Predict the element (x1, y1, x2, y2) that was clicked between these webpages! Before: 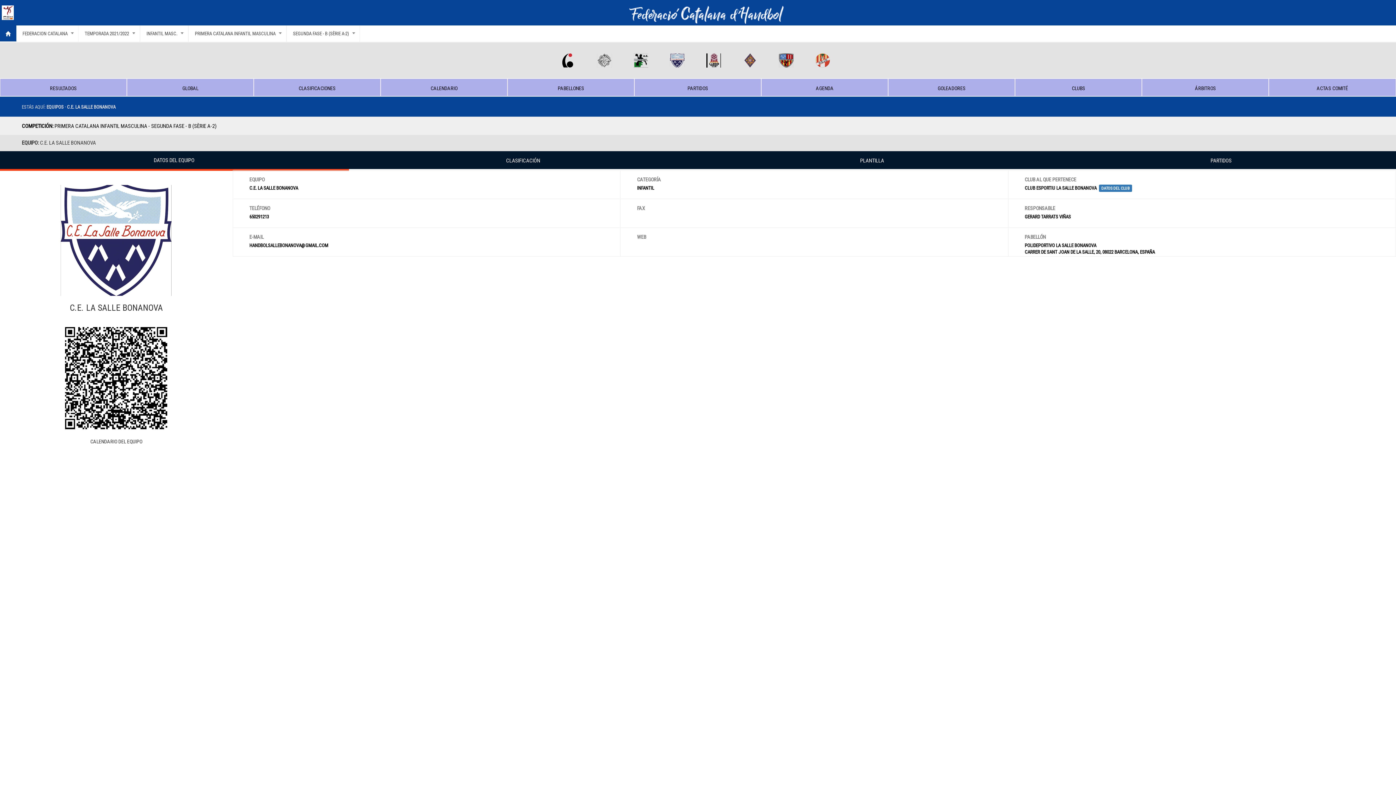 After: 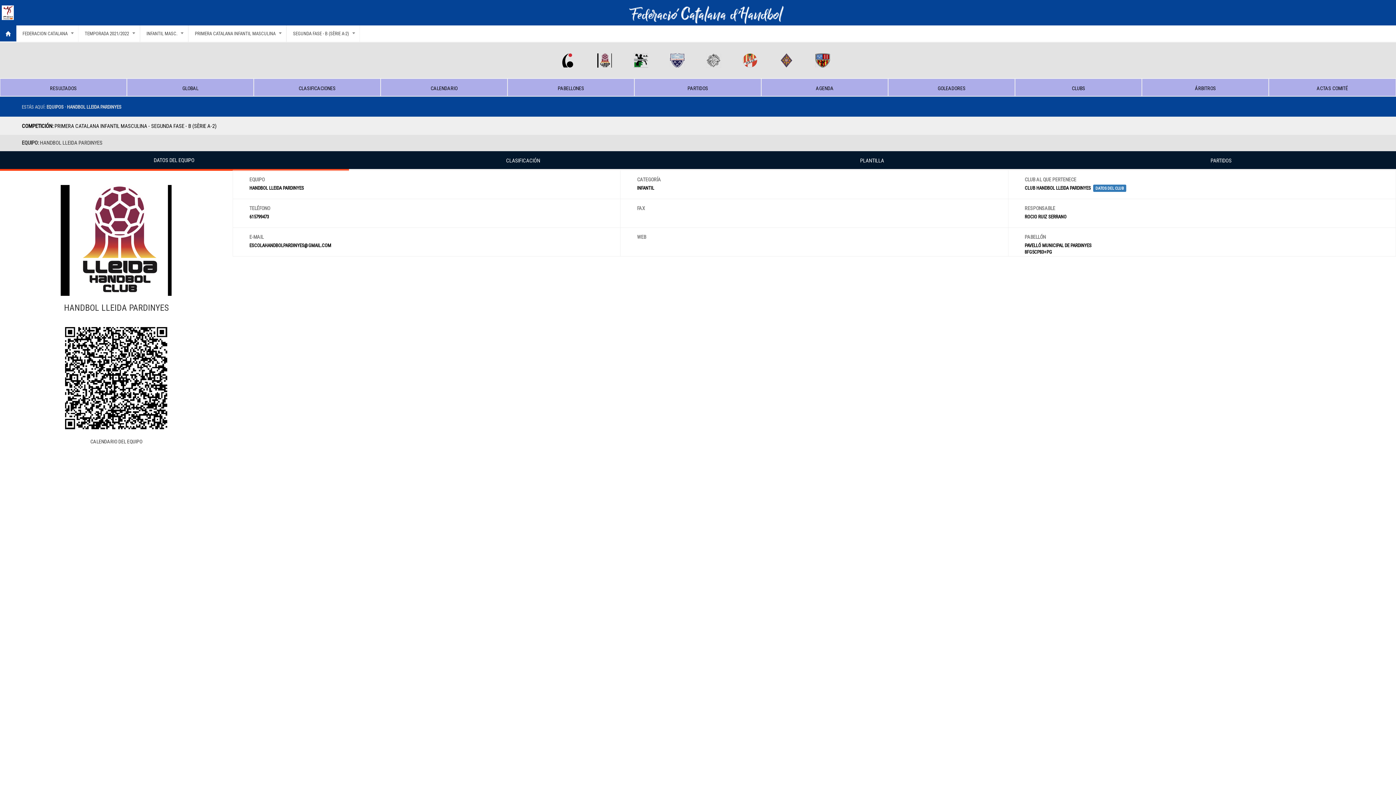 Action: bbox: (706, 51, 720, 57)